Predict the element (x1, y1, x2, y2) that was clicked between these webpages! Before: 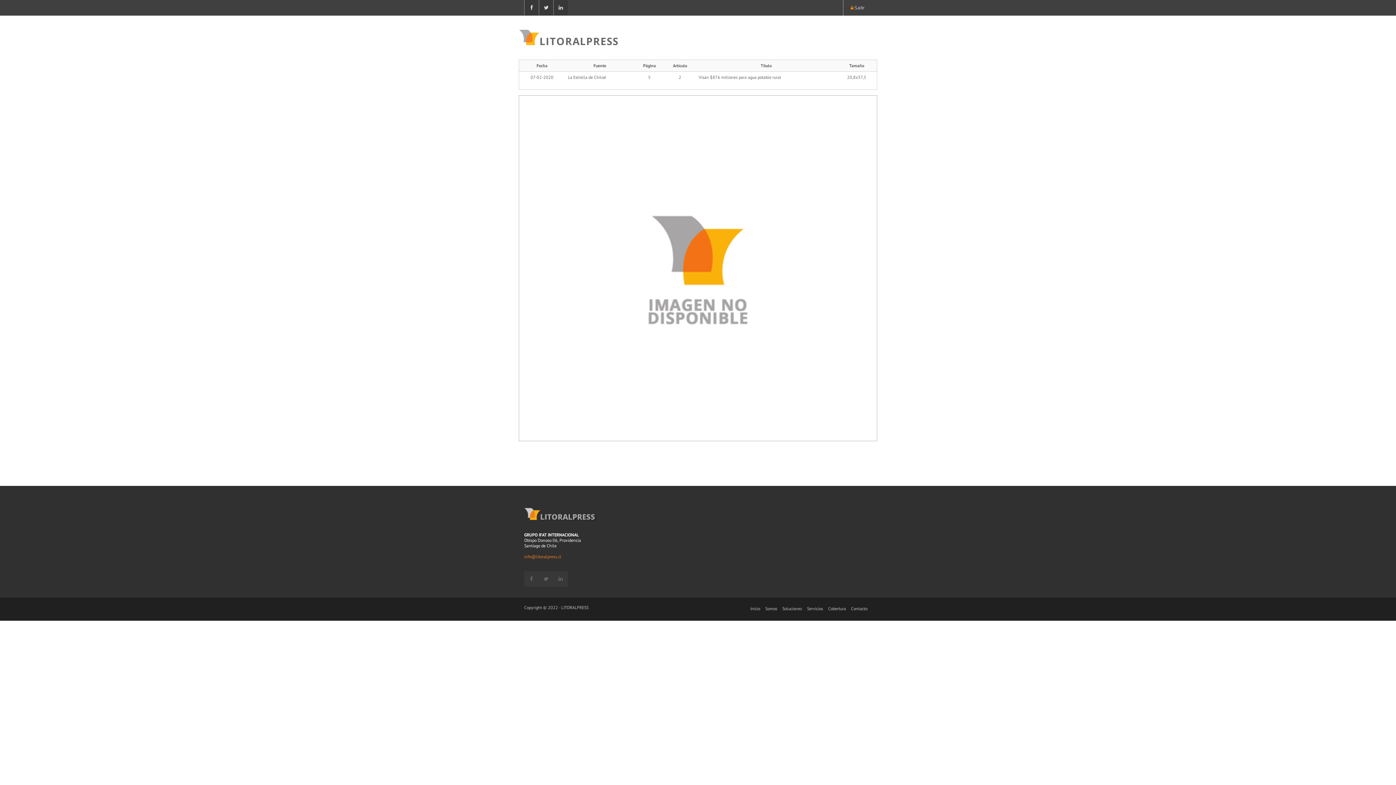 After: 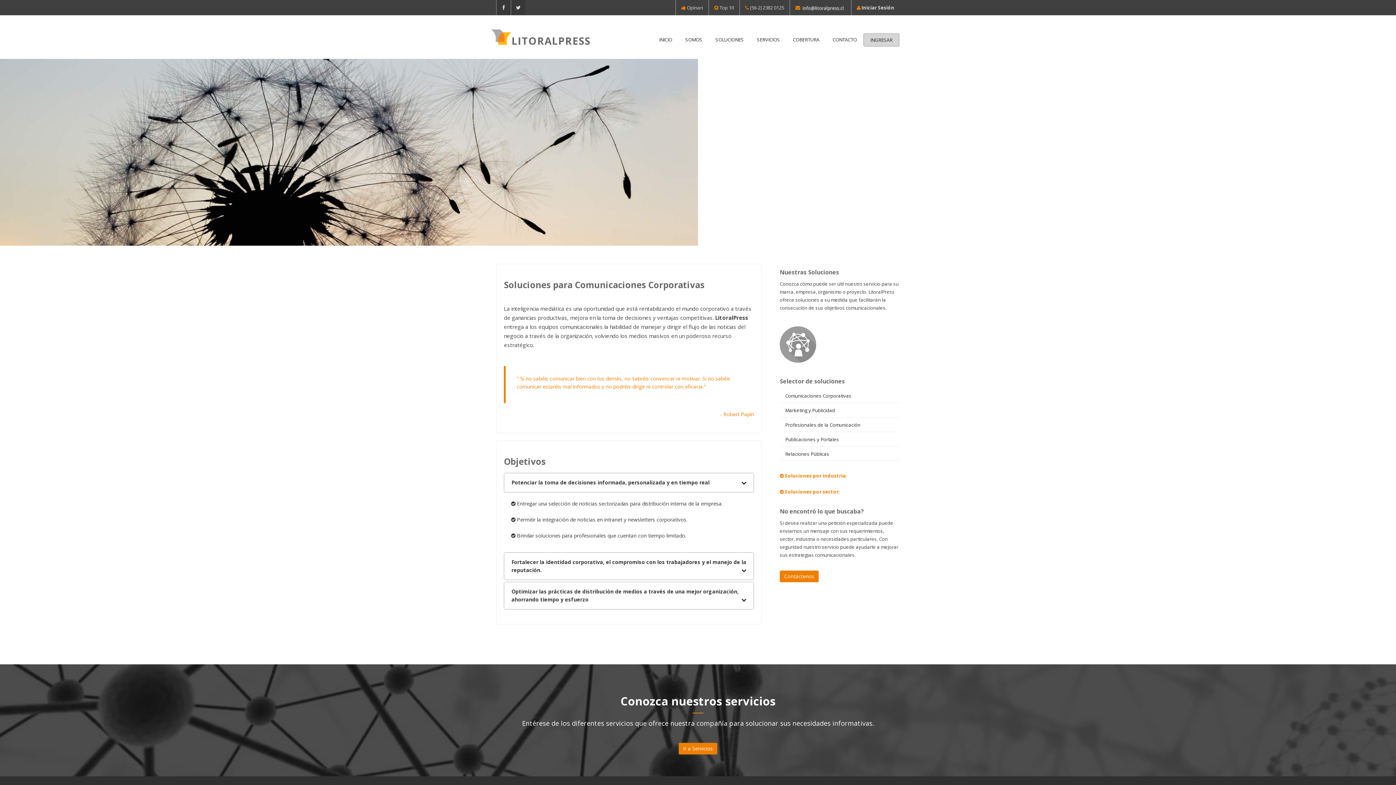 Action: label: Soluciones bbox: (782, 606, 802, 611)